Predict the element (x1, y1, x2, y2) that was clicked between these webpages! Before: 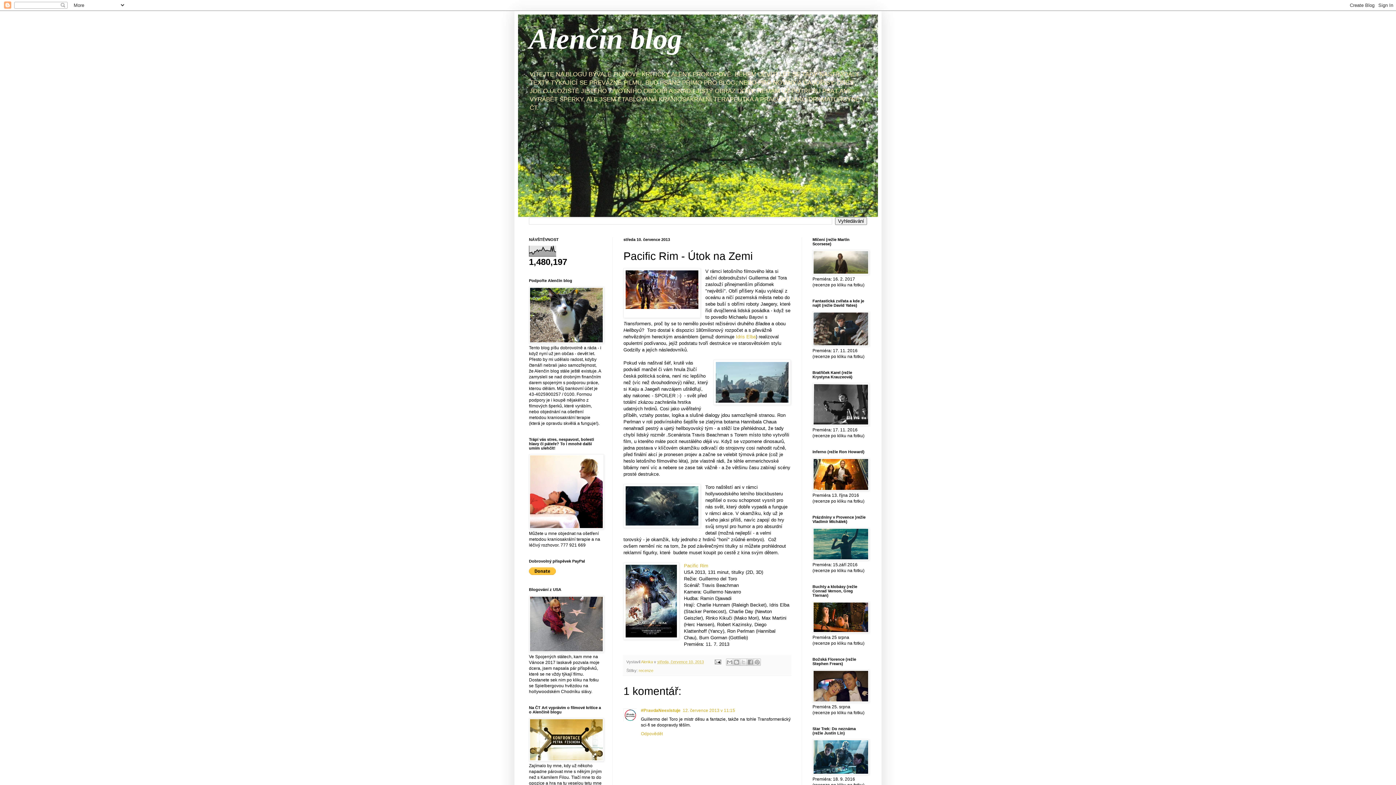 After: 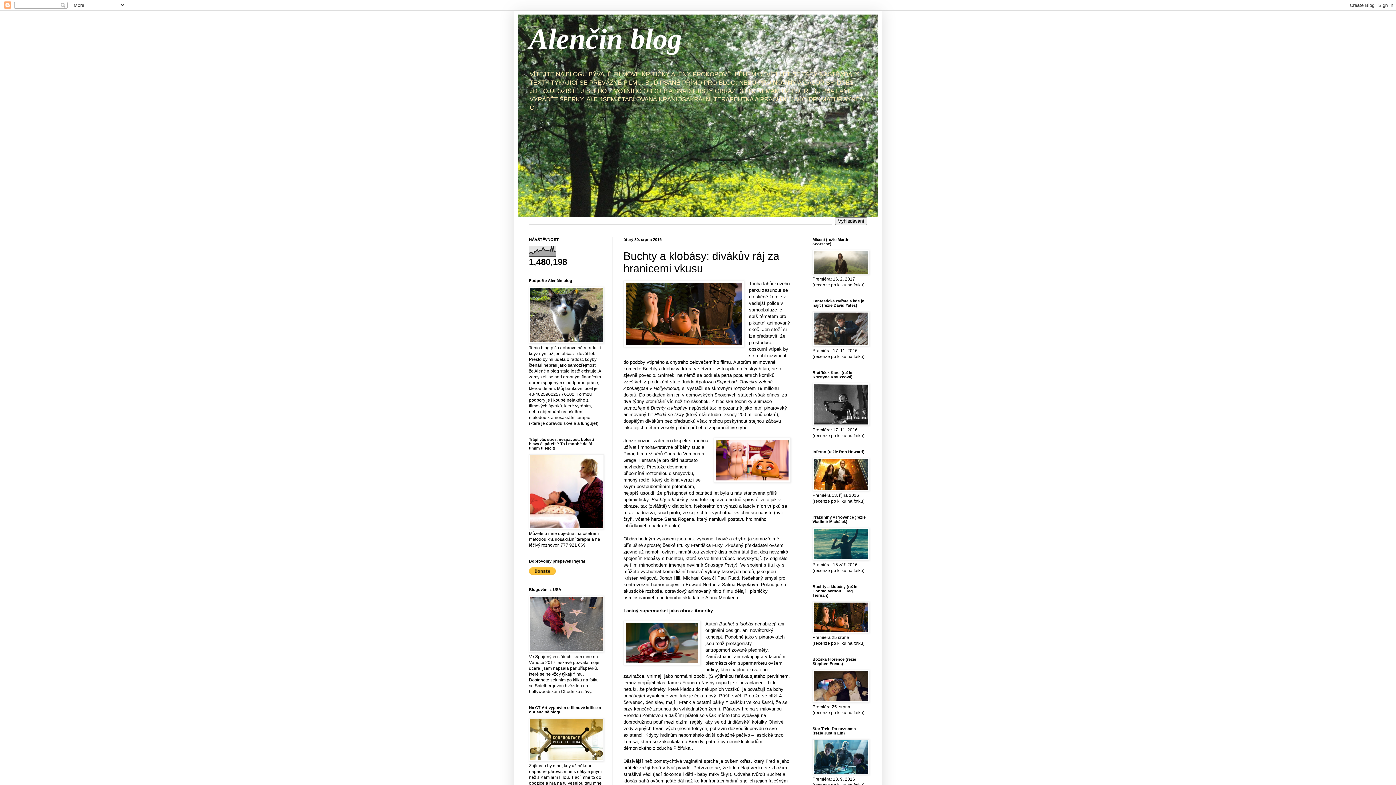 Action: bbox: (812, 629, 869, 634)